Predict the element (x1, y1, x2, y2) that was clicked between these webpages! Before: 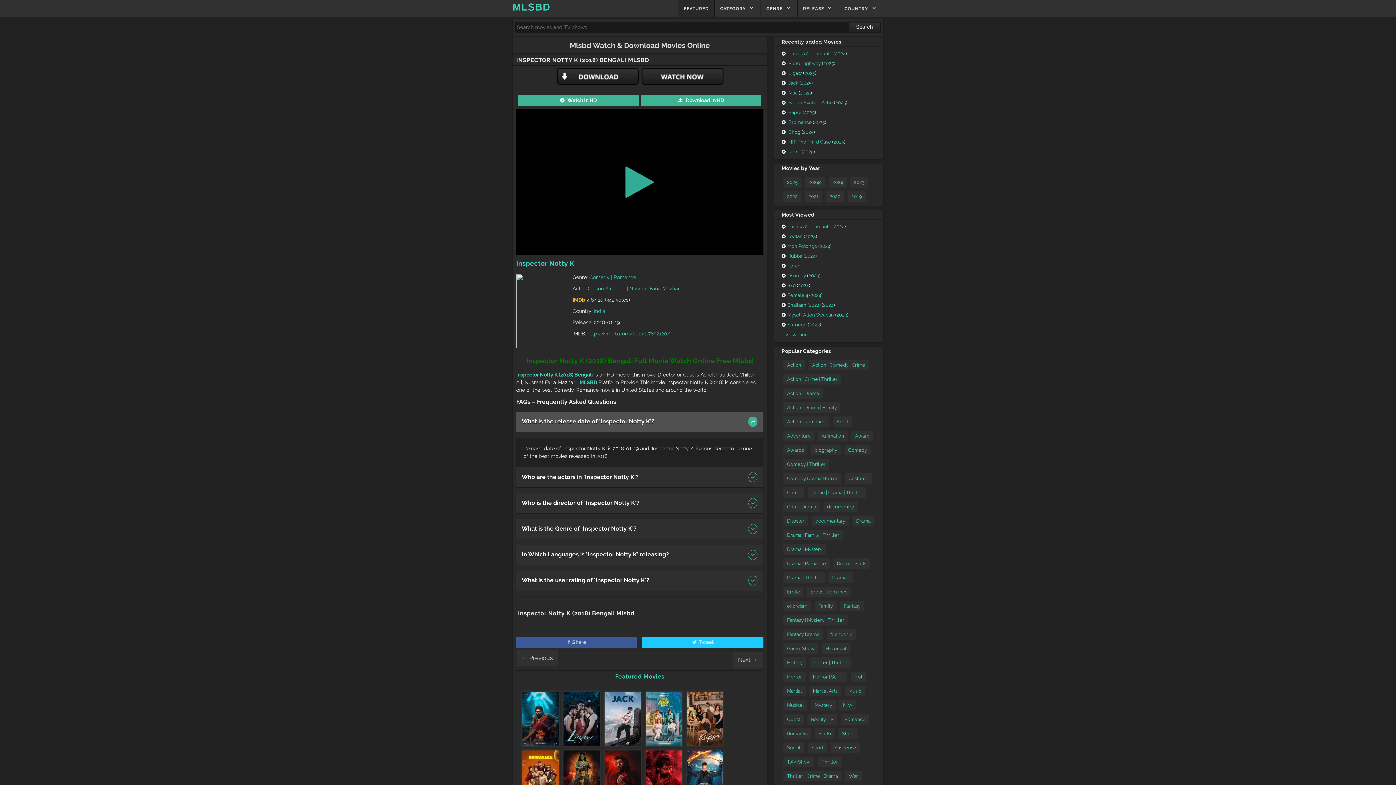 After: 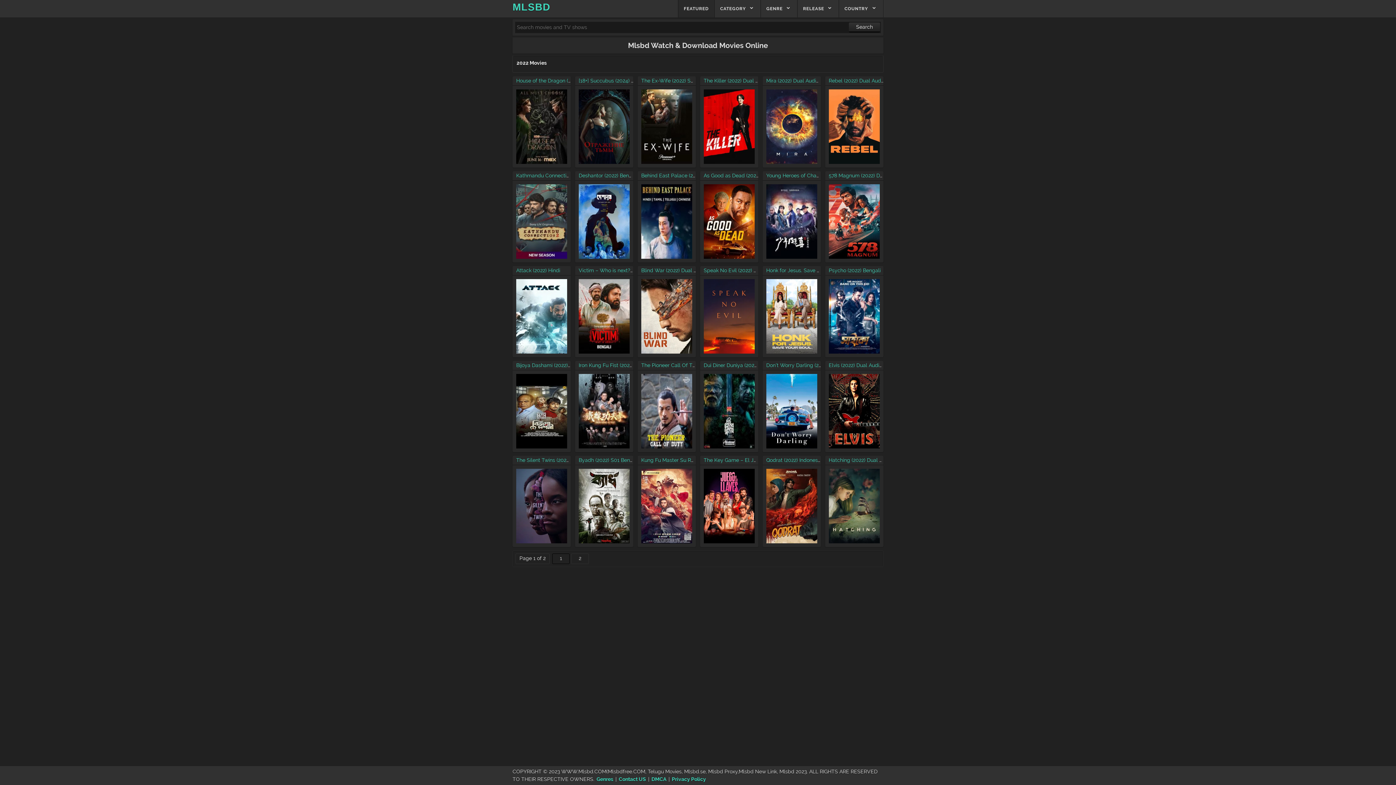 Action: label: 2022 bbox: (783, 191, 801, 201)